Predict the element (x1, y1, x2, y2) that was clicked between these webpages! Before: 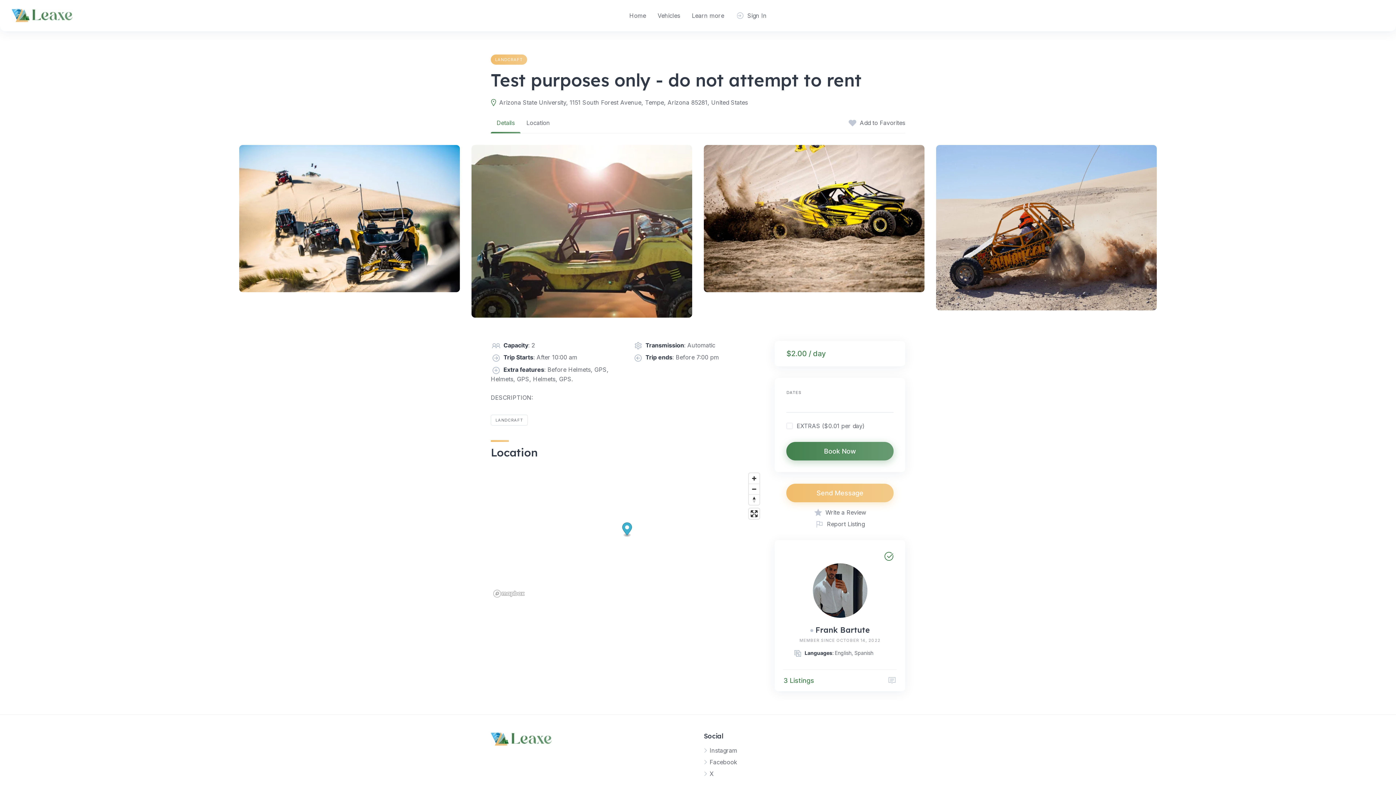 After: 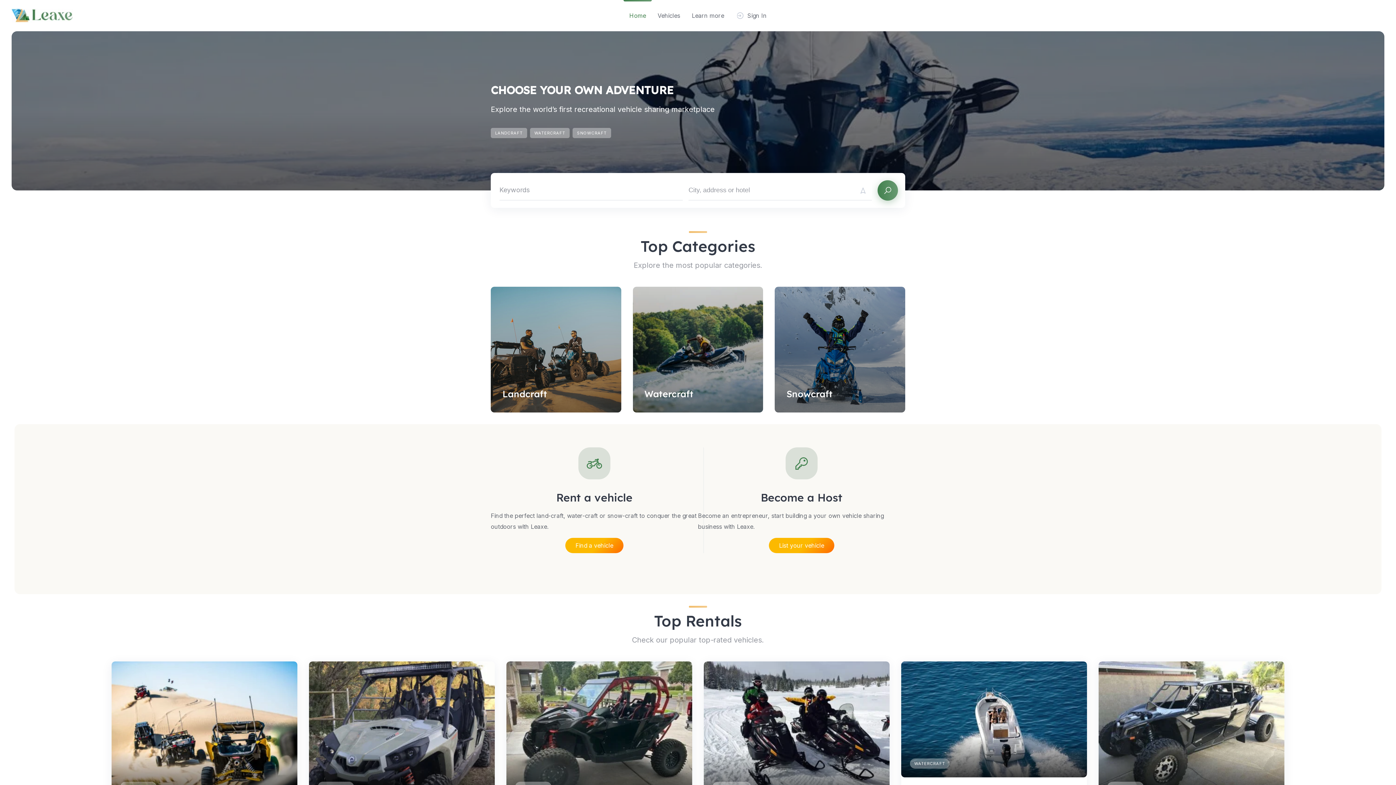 Action: bbox: (11, 8, 73, 22)